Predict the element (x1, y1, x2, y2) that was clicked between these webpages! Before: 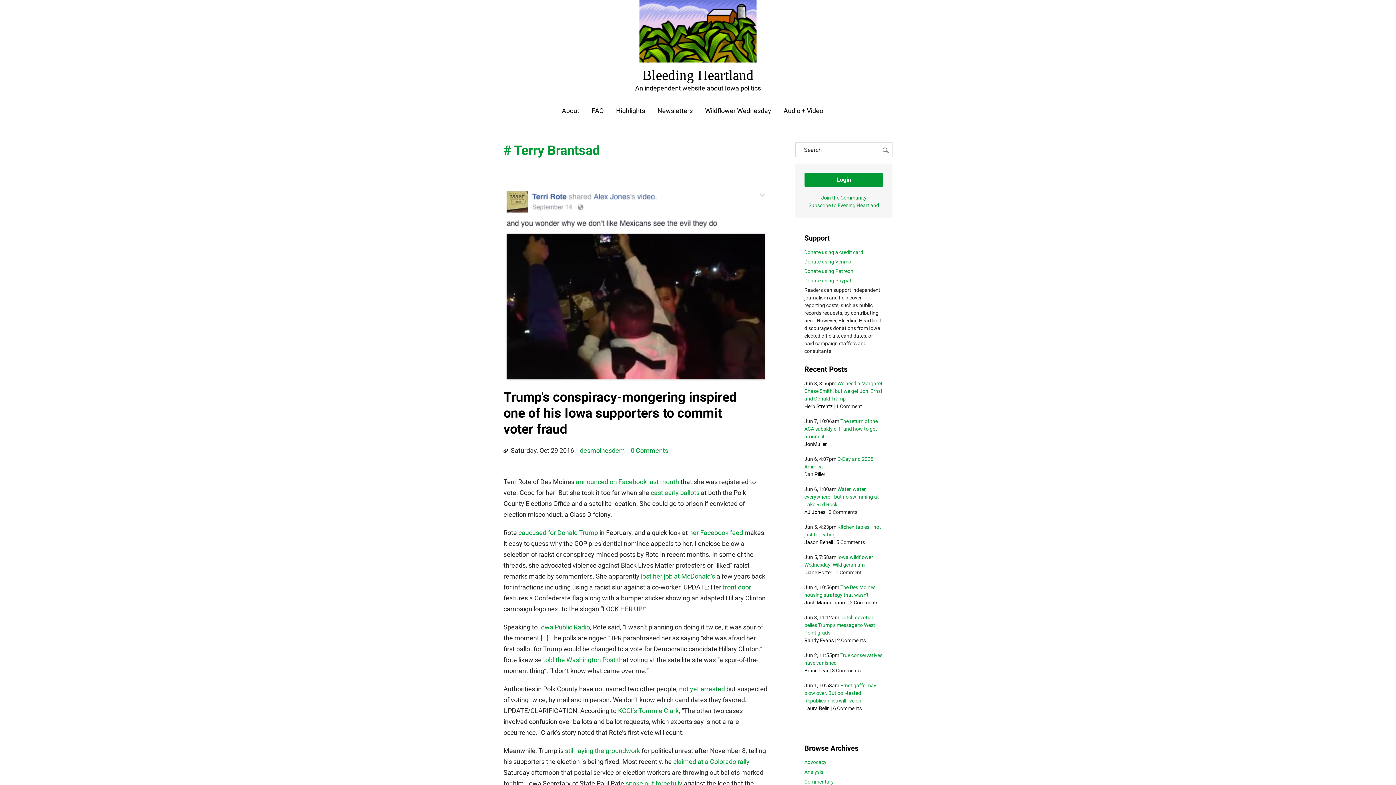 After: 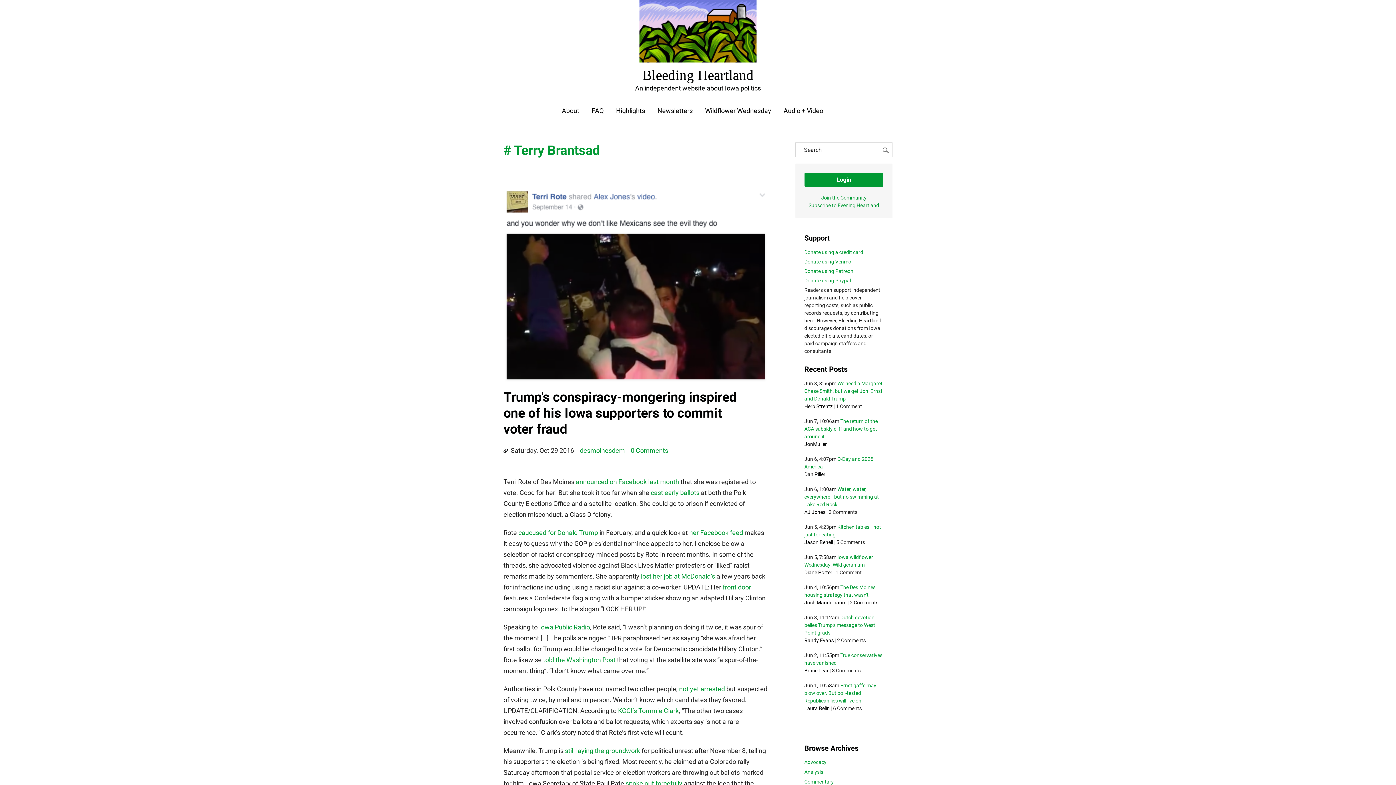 Action: label: claimed at a Colorado rally bbox: (673, 758, 749, 765)